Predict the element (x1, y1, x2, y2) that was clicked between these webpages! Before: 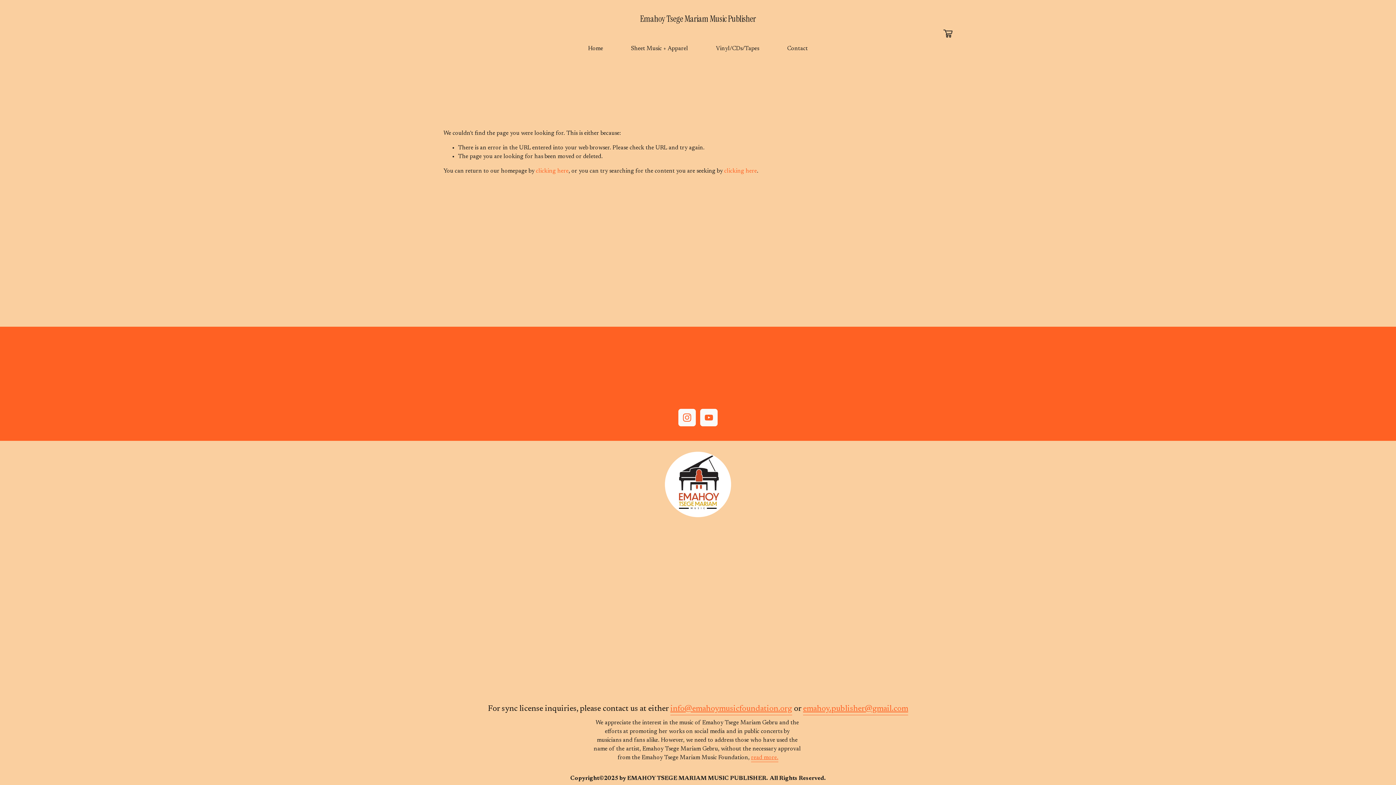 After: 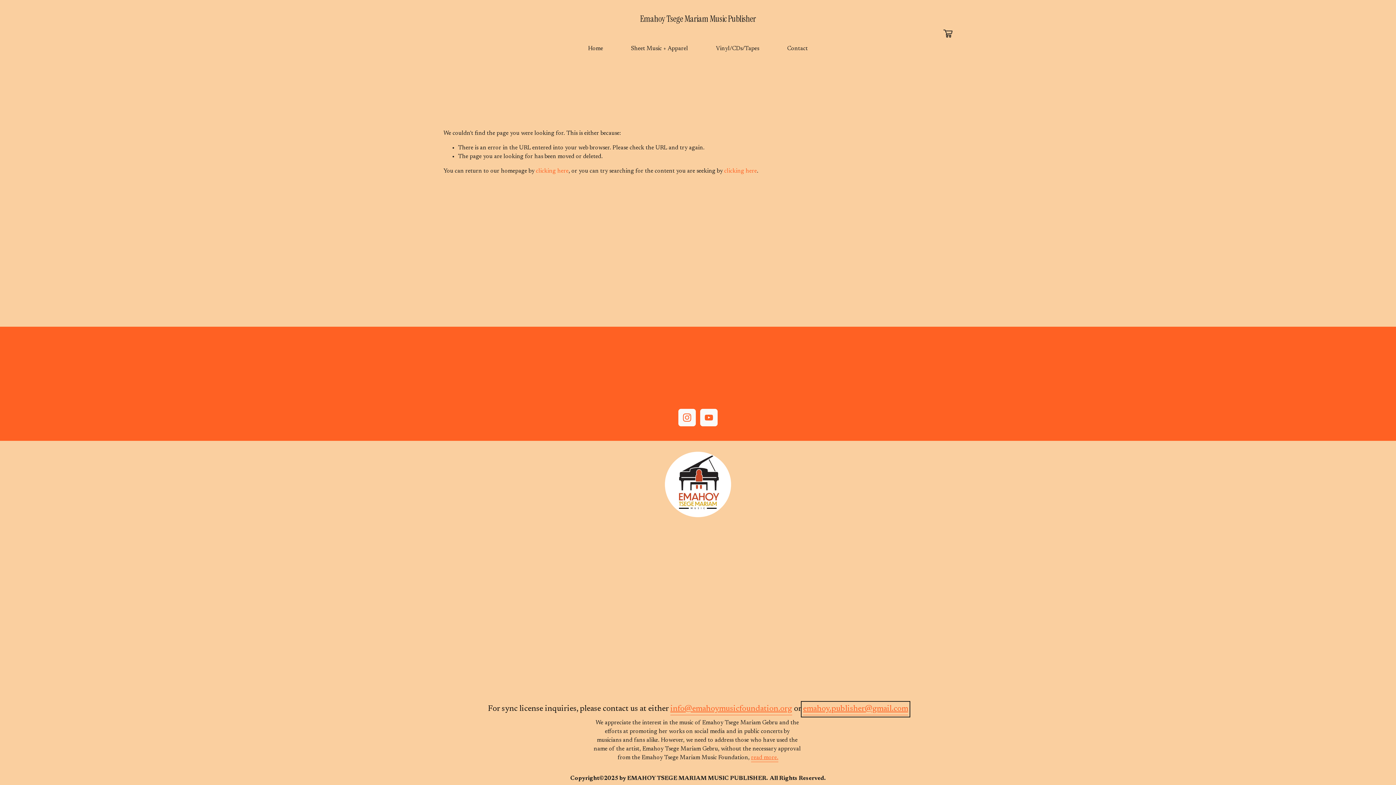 Action: label: emahoy.publisher@gmail.com bbox: (803, 703, 908, 715)